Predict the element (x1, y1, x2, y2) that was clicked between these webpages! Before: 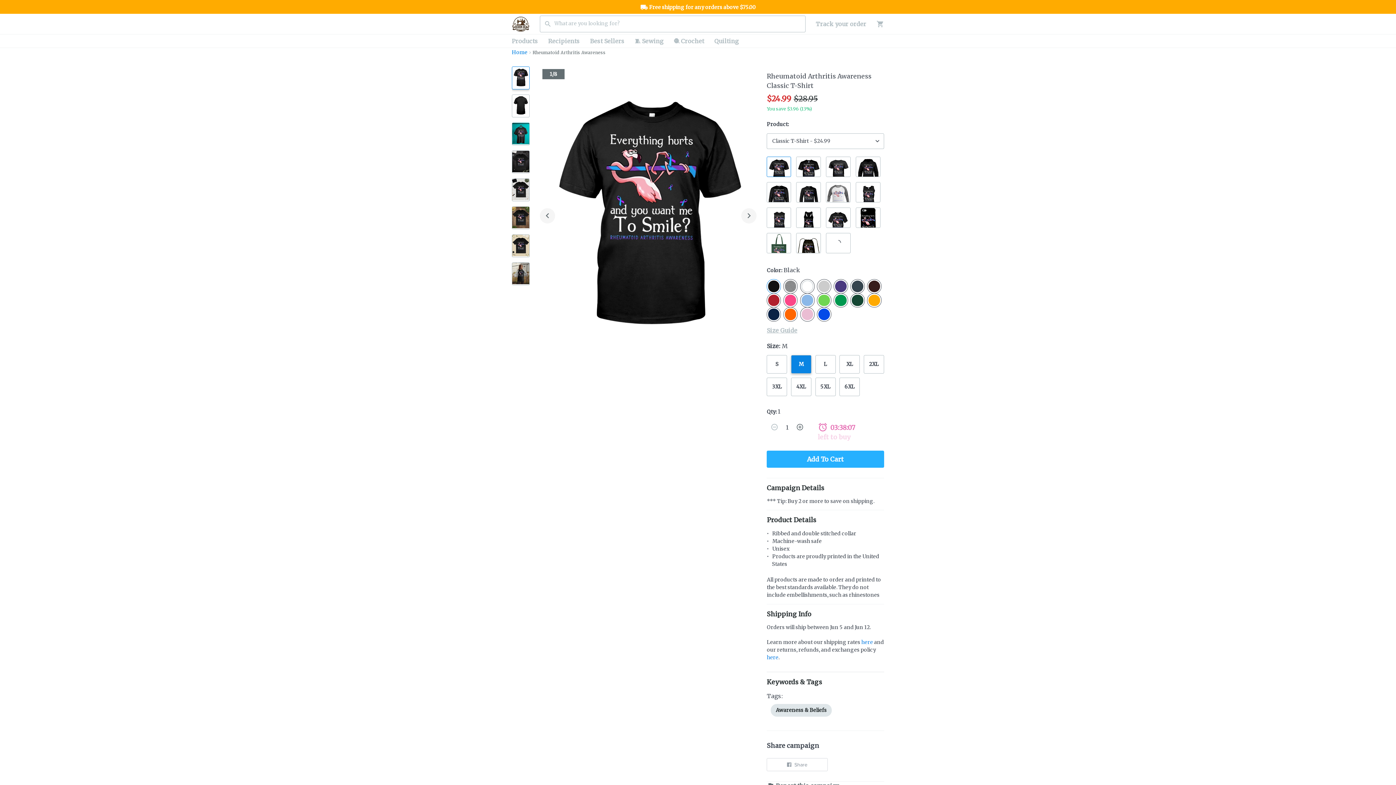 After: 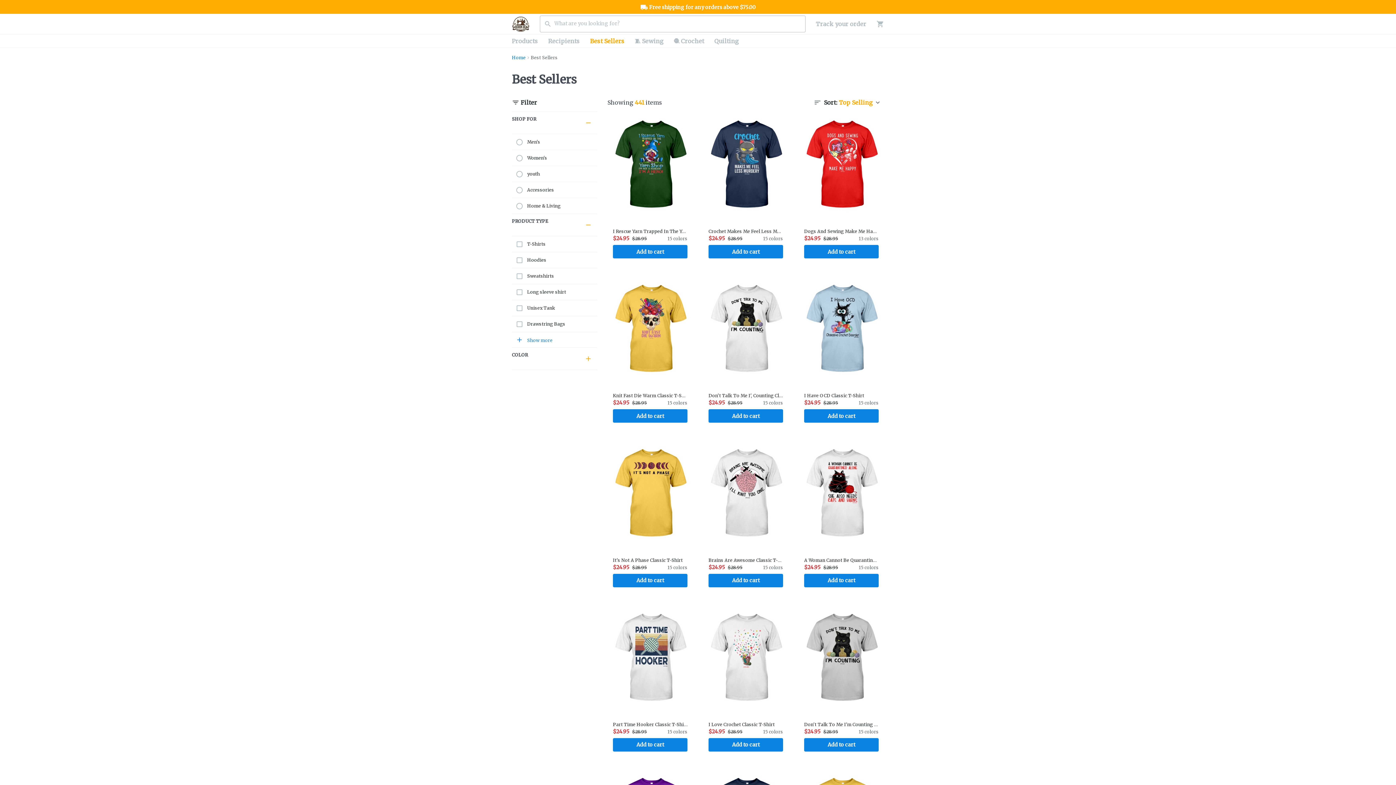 Action: label: Best Sellers bbox: (585, 34, 629, 47)